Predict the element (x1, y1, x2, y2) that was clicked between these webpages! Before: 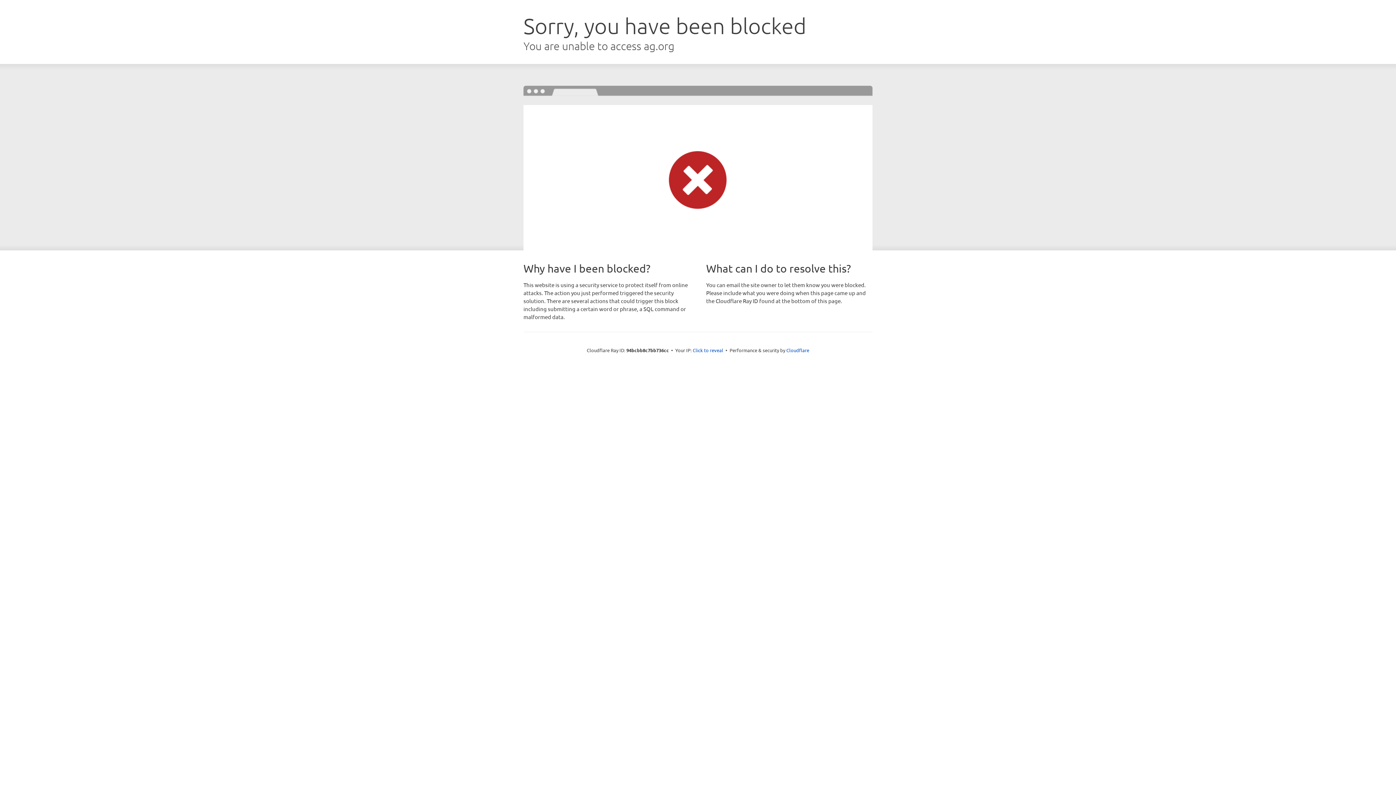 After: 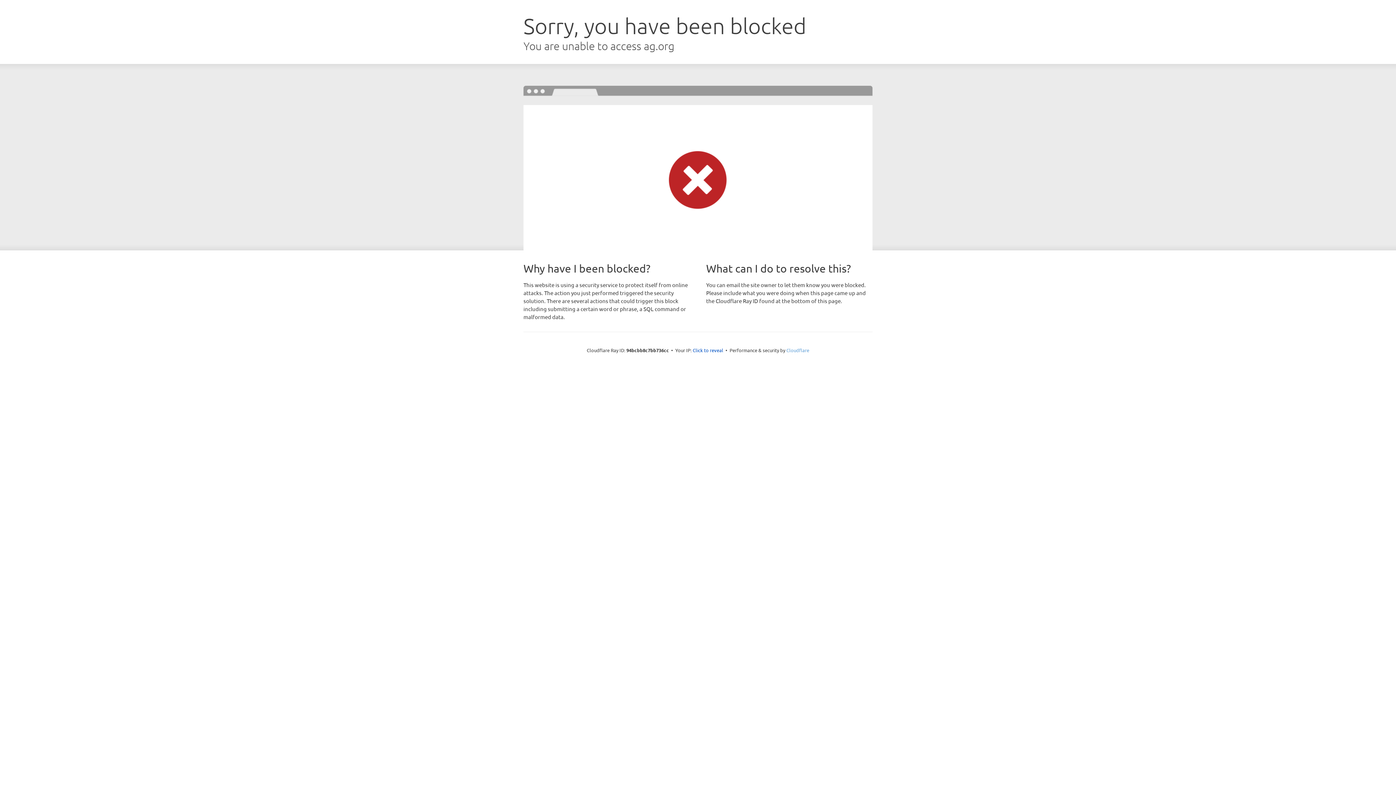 Action: label: Cloudflare bbox: (786, 347, 809, 353)